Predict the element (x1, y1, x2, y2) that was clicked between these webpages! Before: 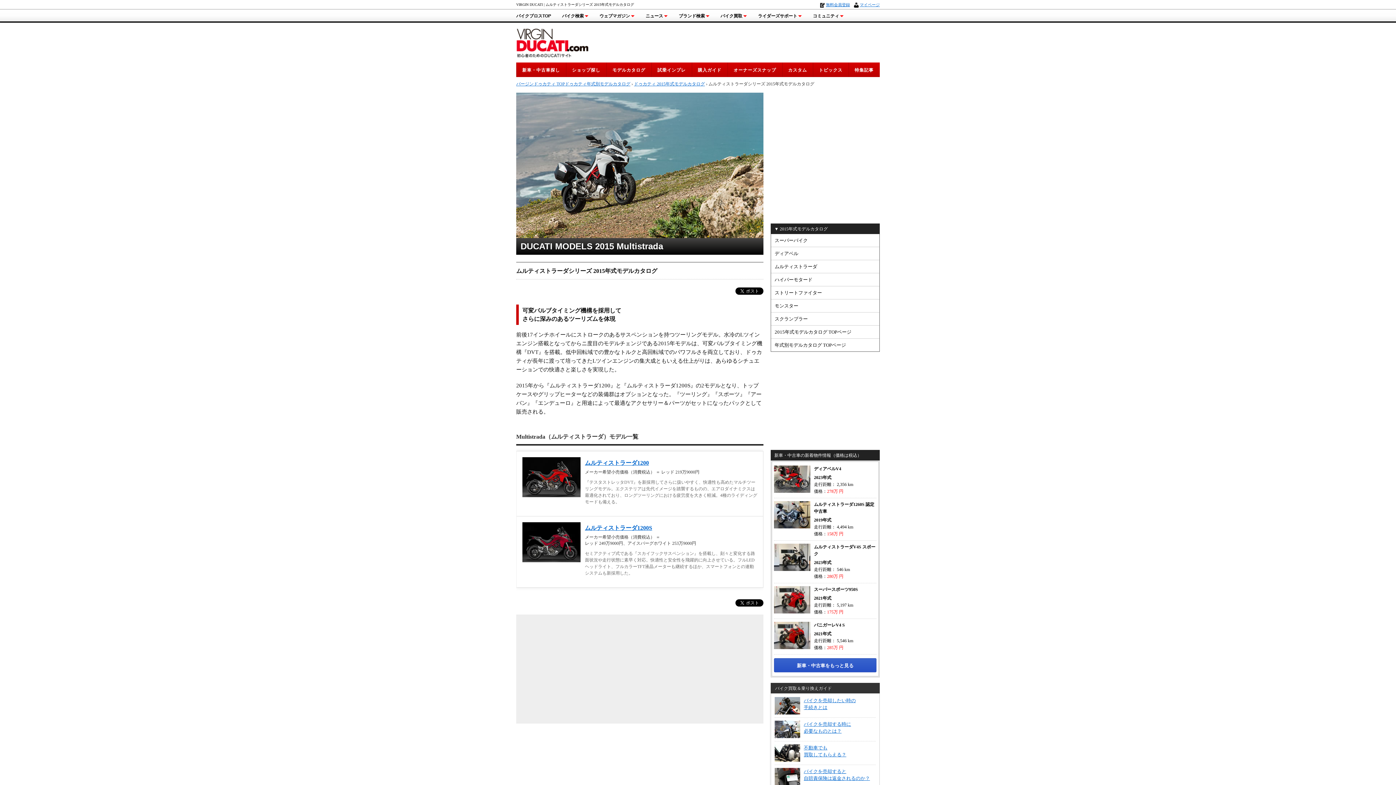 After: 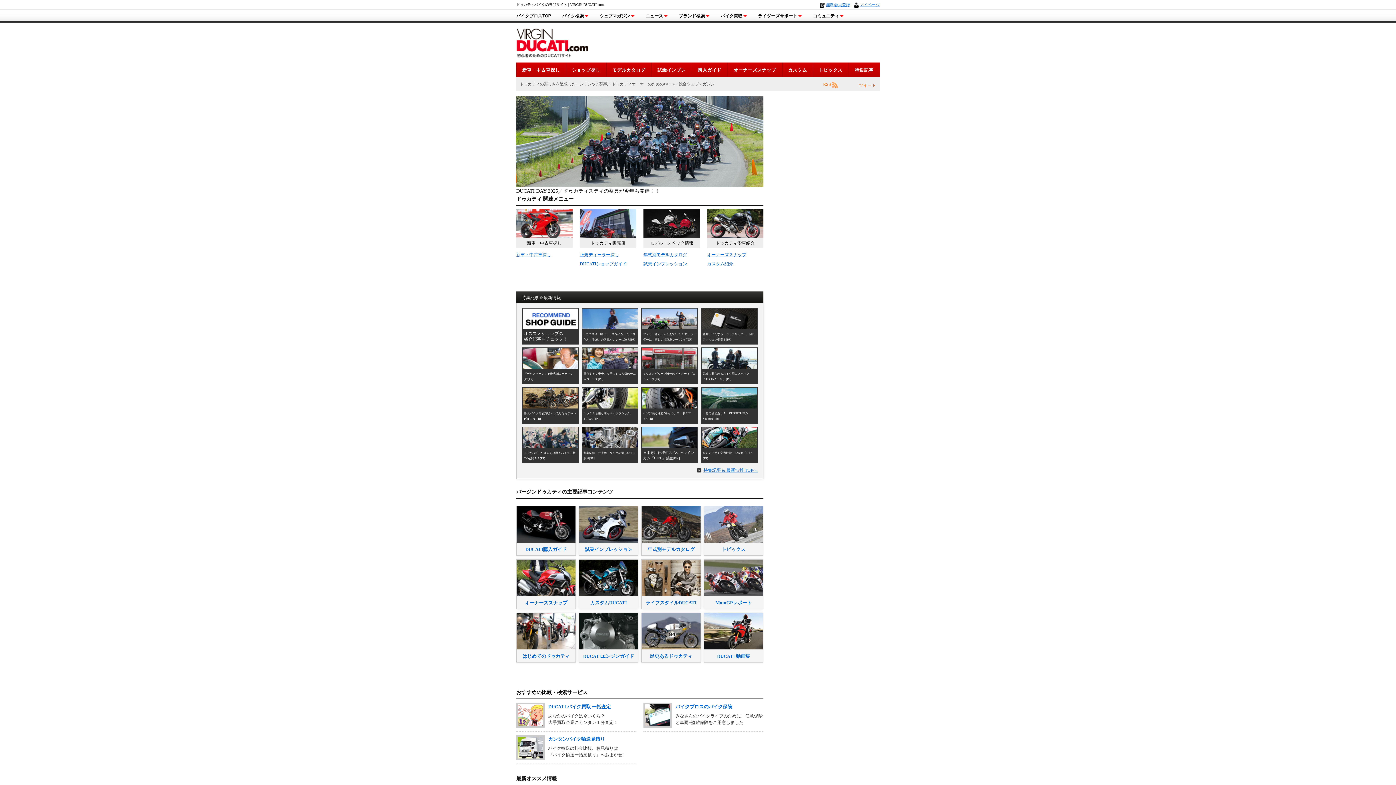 Action: bbox: (516, 38, 589, 44)